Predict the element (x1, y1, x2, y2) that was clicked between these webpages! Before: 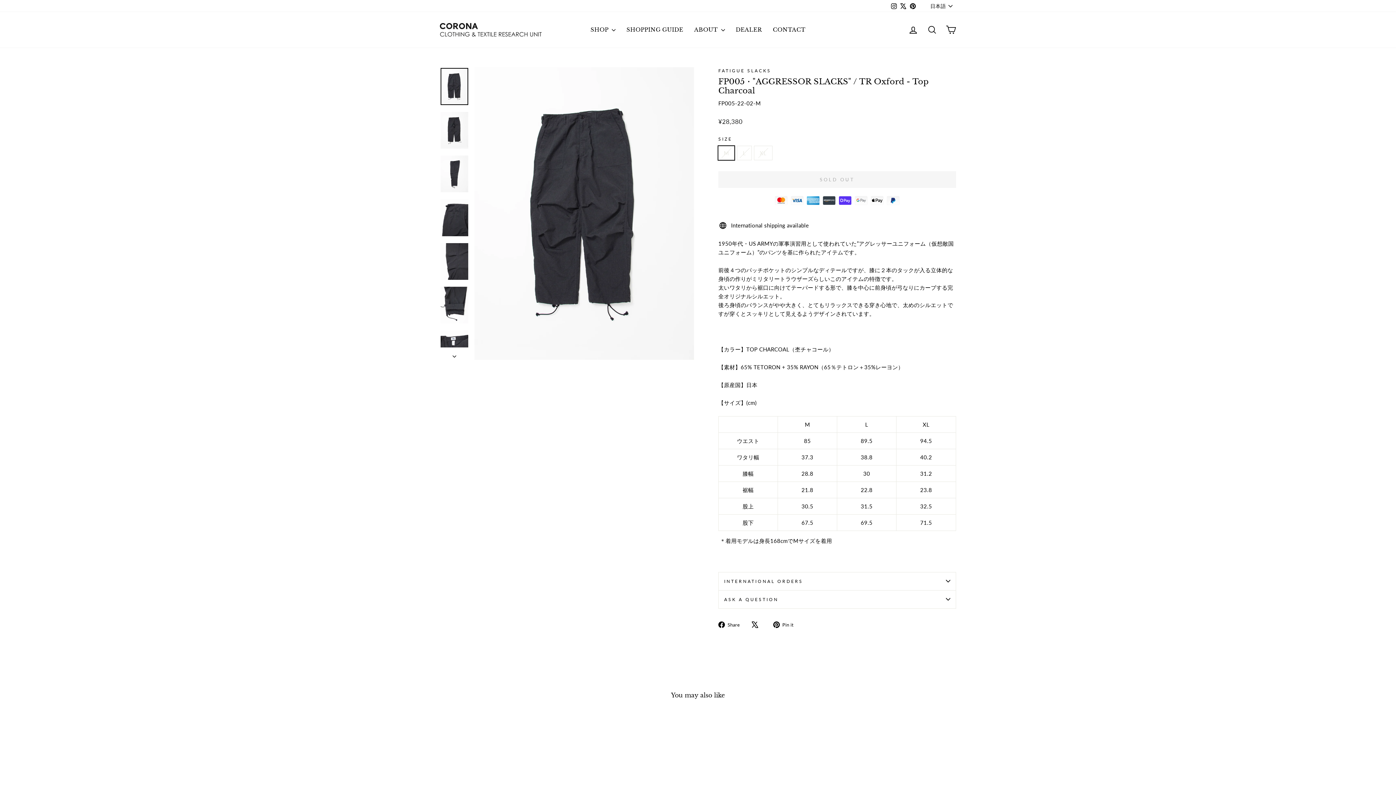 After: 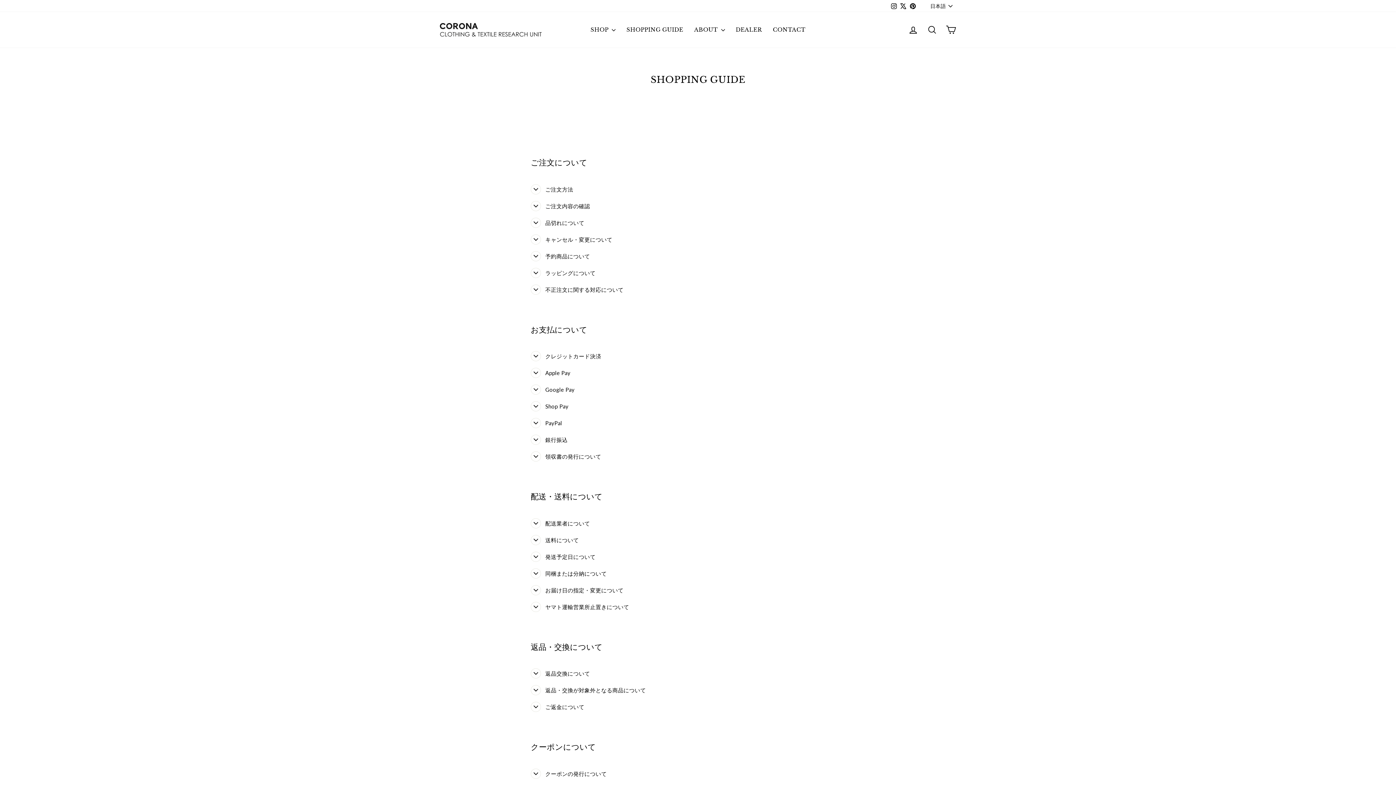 Action: label: SHOPPING GUIDE bbox: (621, 23, 688, 35)